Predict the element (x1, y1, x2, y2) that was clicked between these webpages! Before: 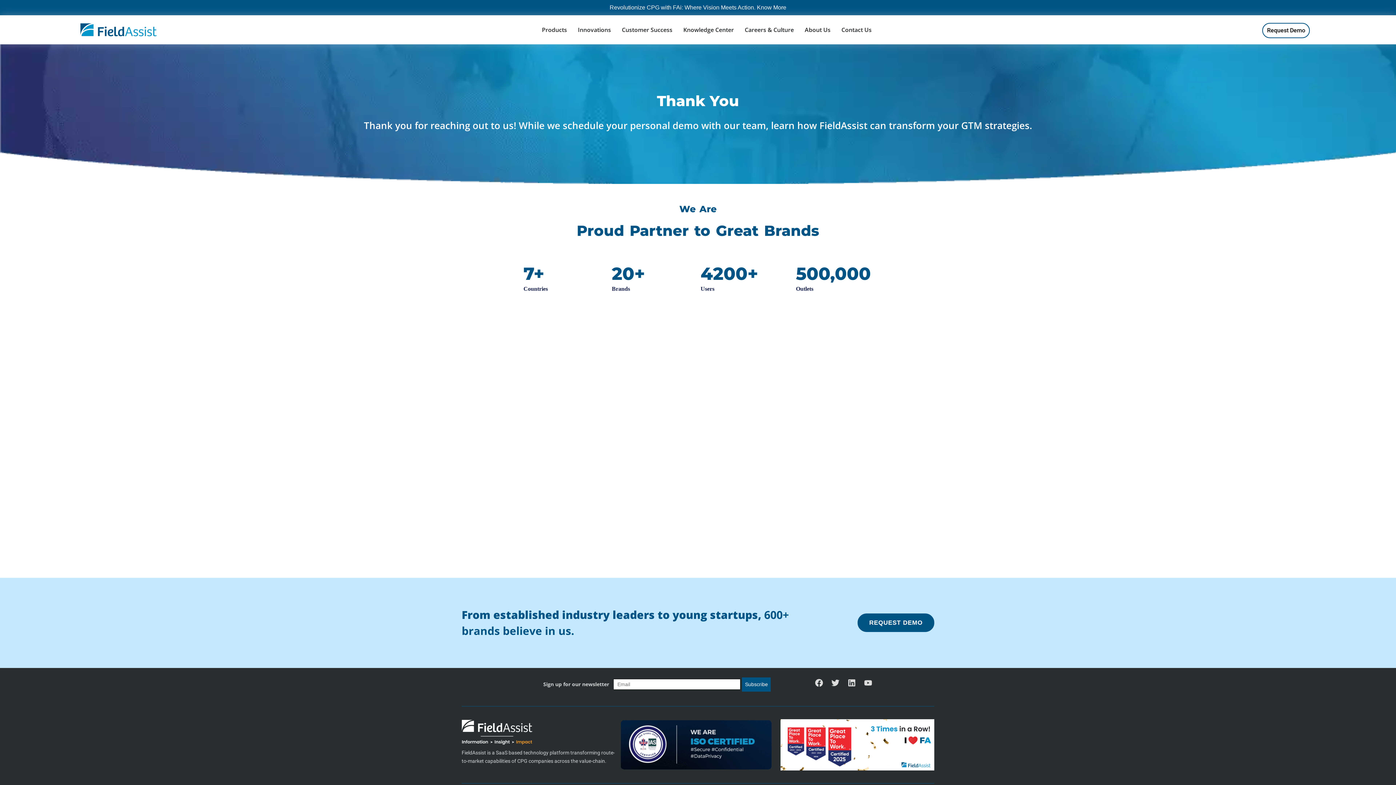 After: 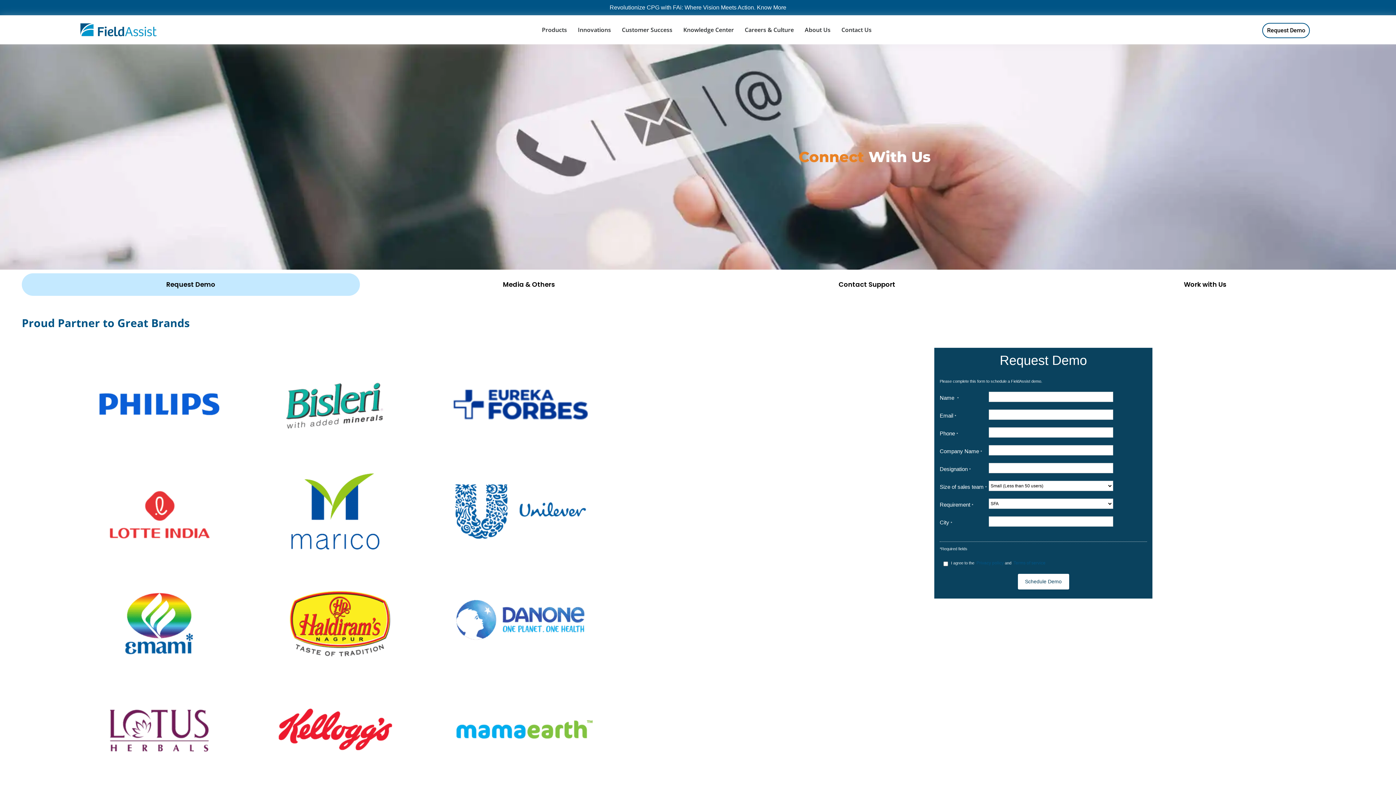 Action: bbox: (857, 614, 934, 632) label: REQUEST DEMO